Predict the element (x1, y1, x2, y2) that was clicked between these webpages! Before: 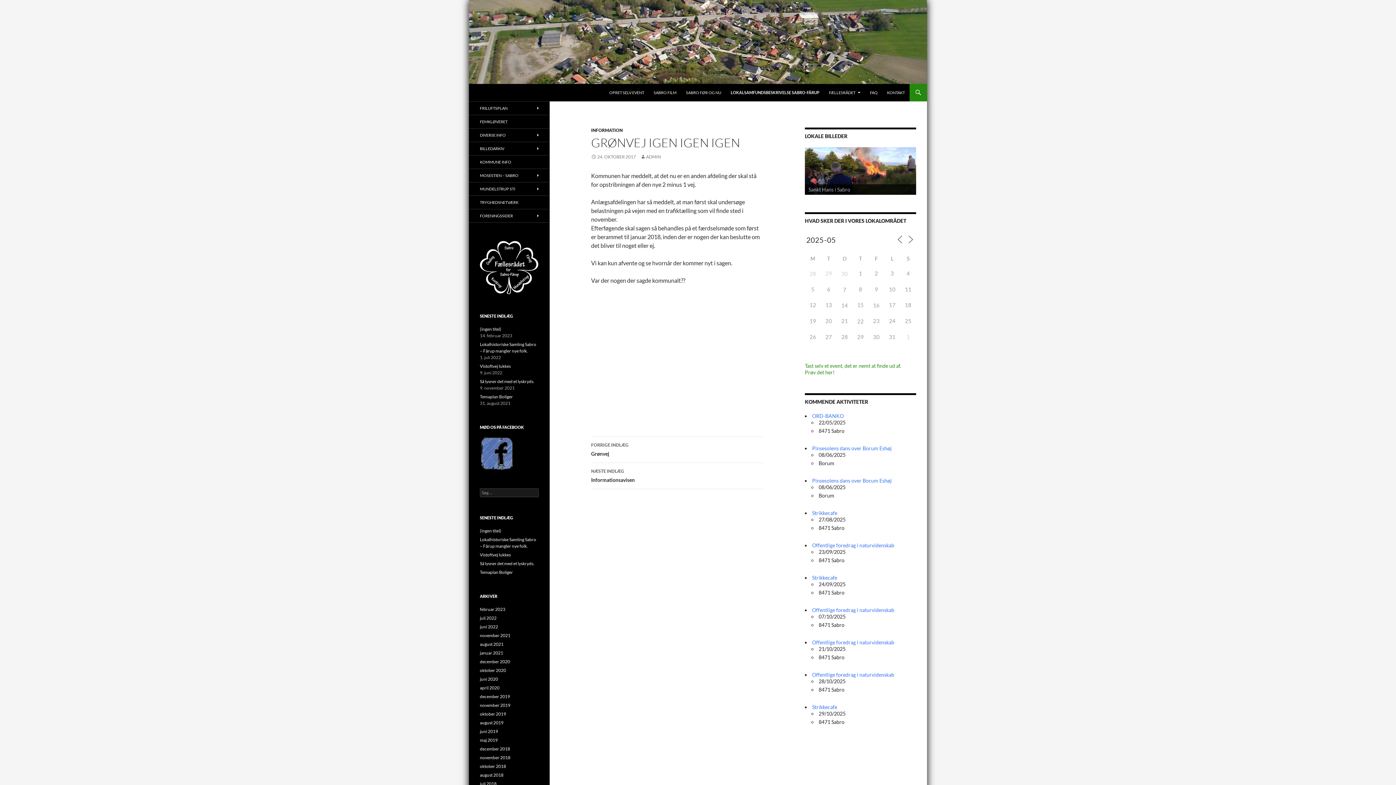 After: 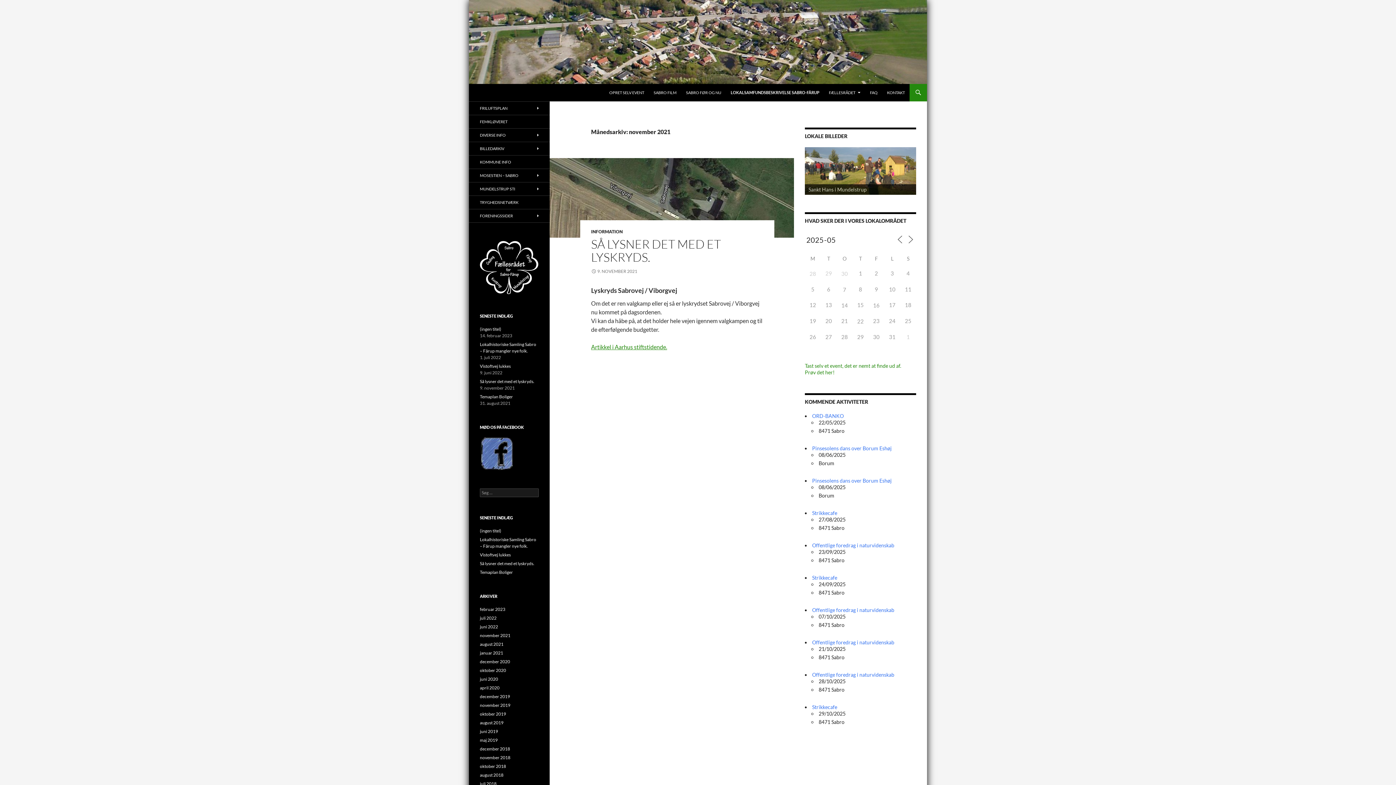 Action: bbox: (480, 633, 510, 638) label: november 2021